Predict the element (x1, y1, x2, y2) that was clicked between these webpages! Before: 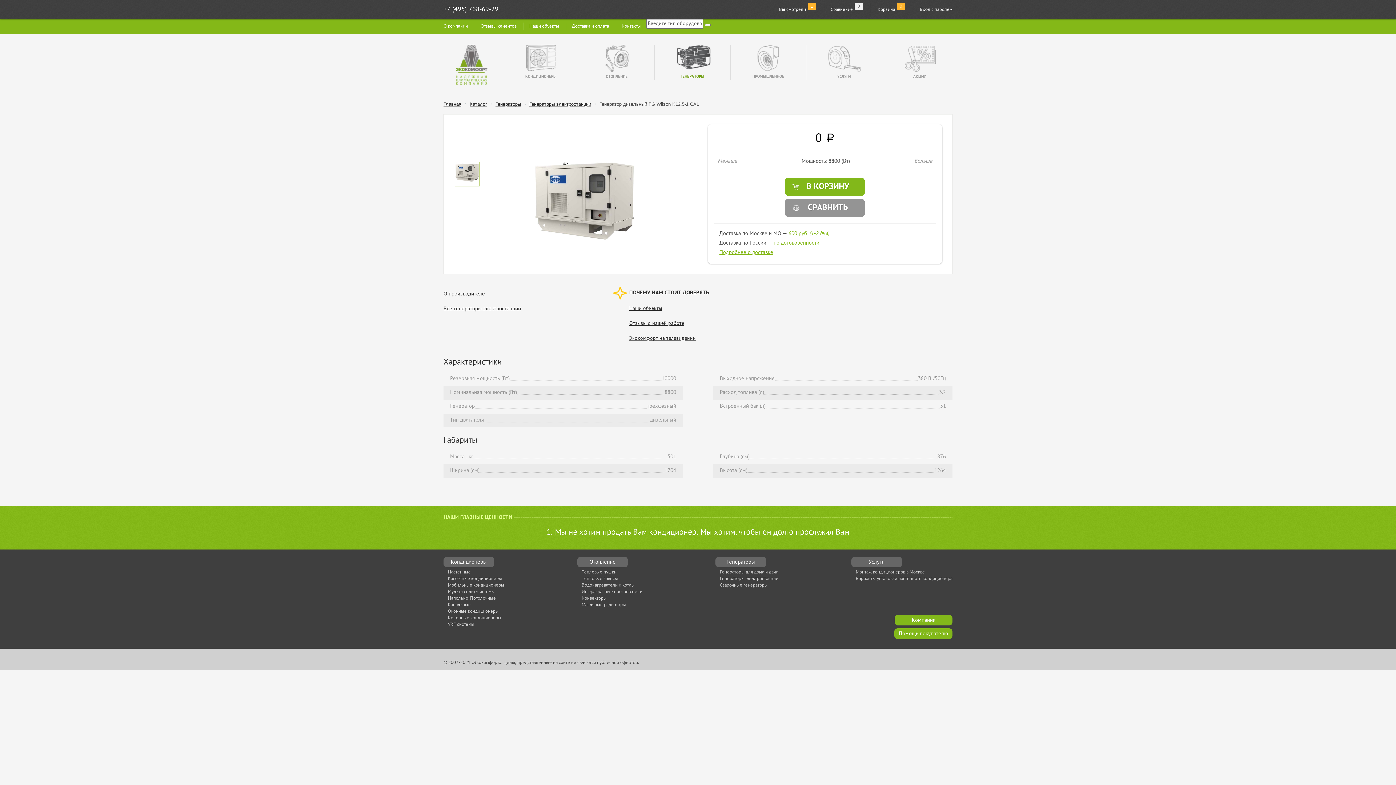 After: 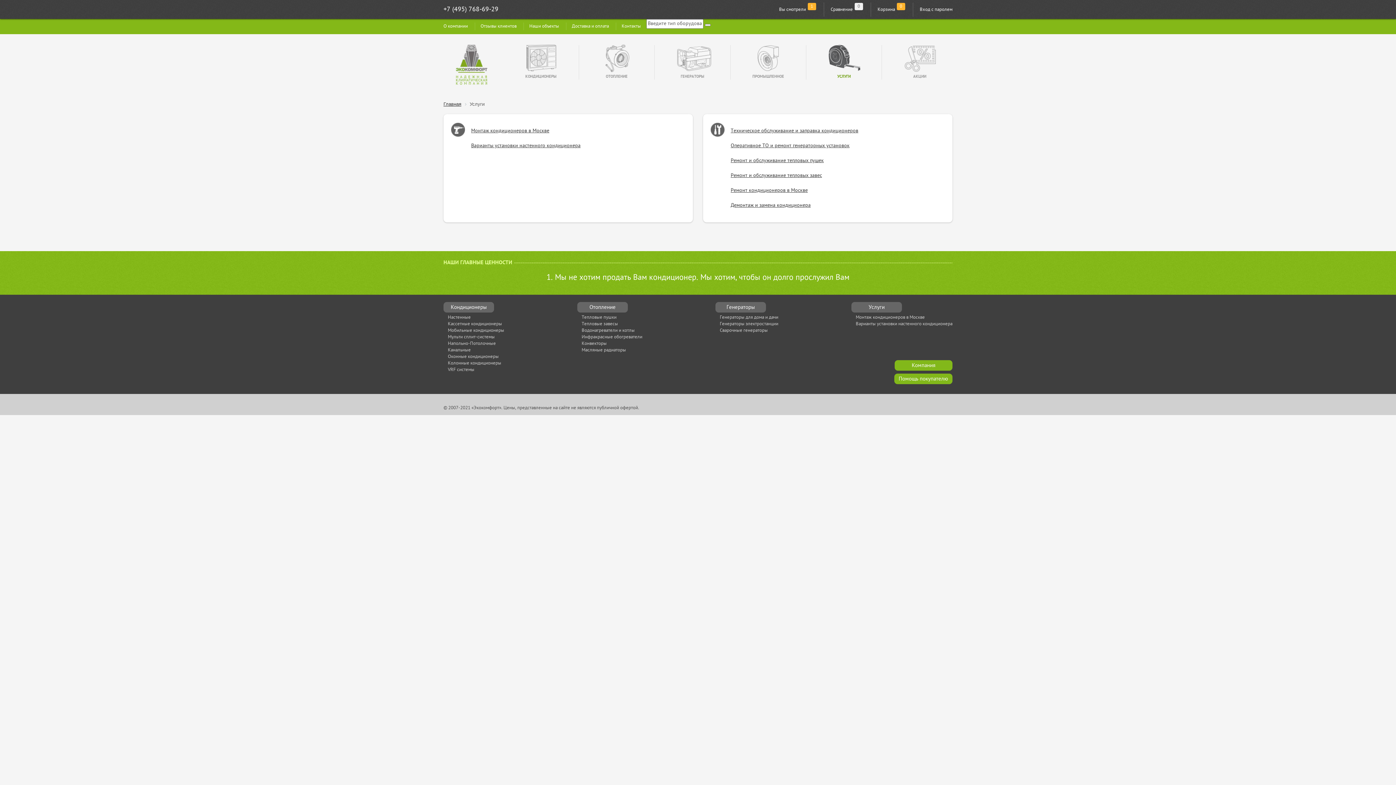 Action: bbox: (851, 557, 902, 567) label: Услуги